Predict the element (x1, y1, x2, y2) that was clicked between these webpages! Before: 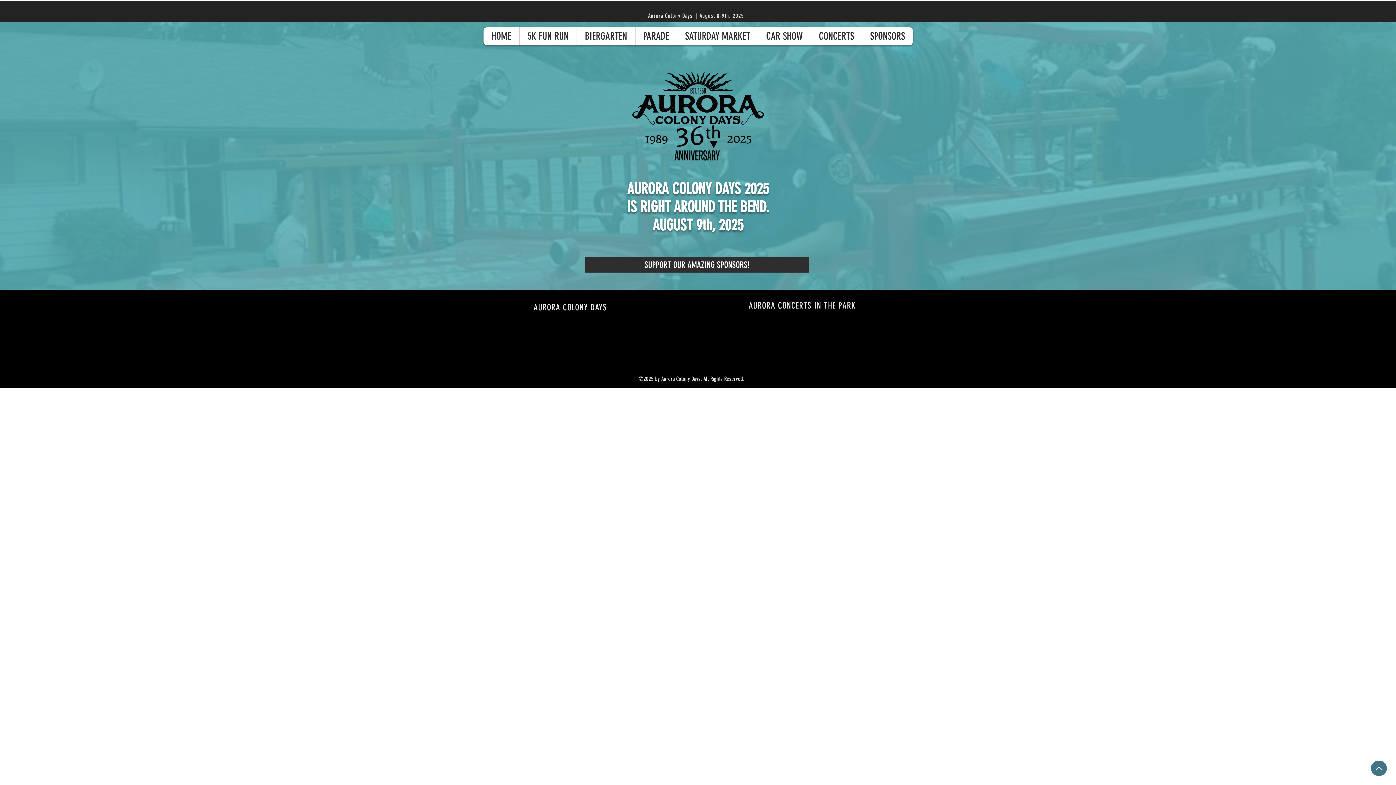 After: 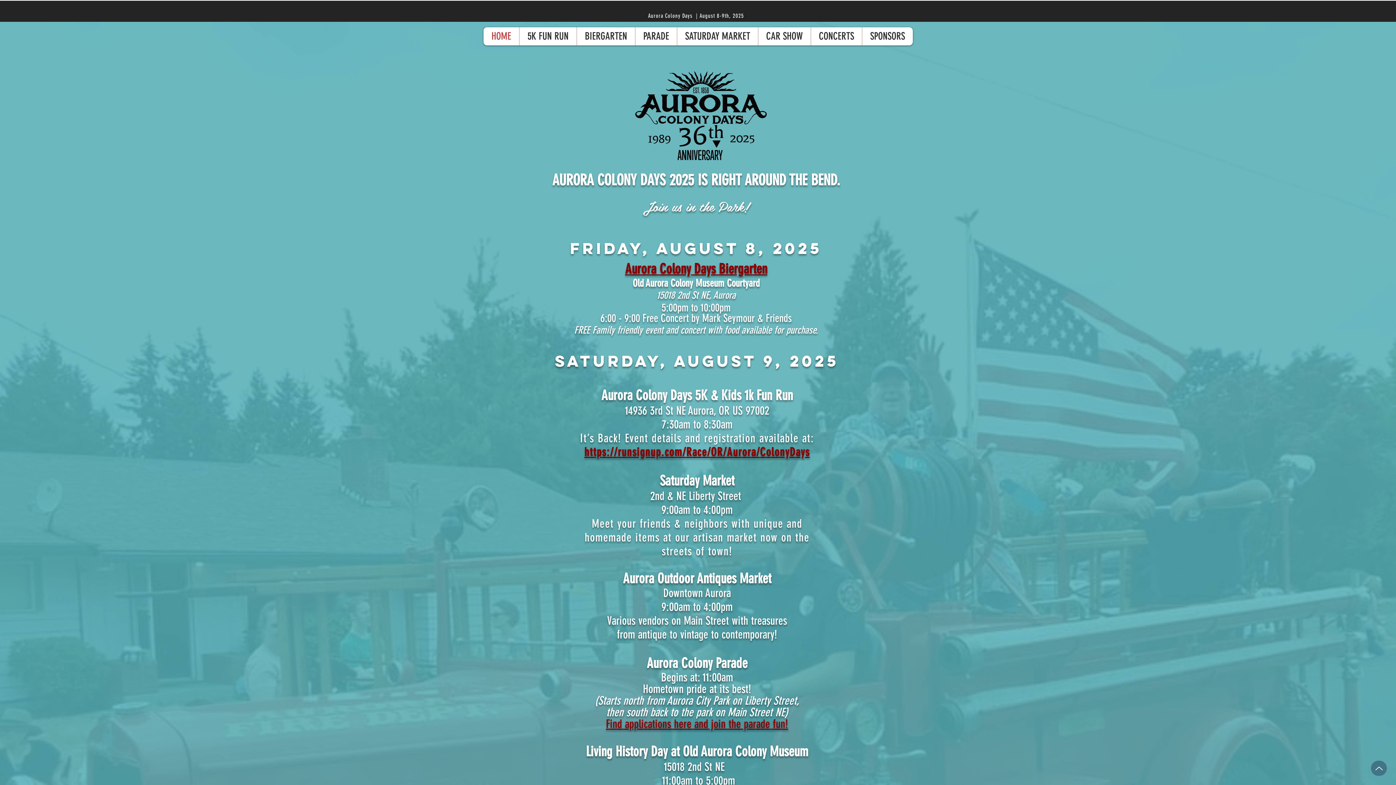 Action: label: HOME bbox: (483, 27, 519, 45)